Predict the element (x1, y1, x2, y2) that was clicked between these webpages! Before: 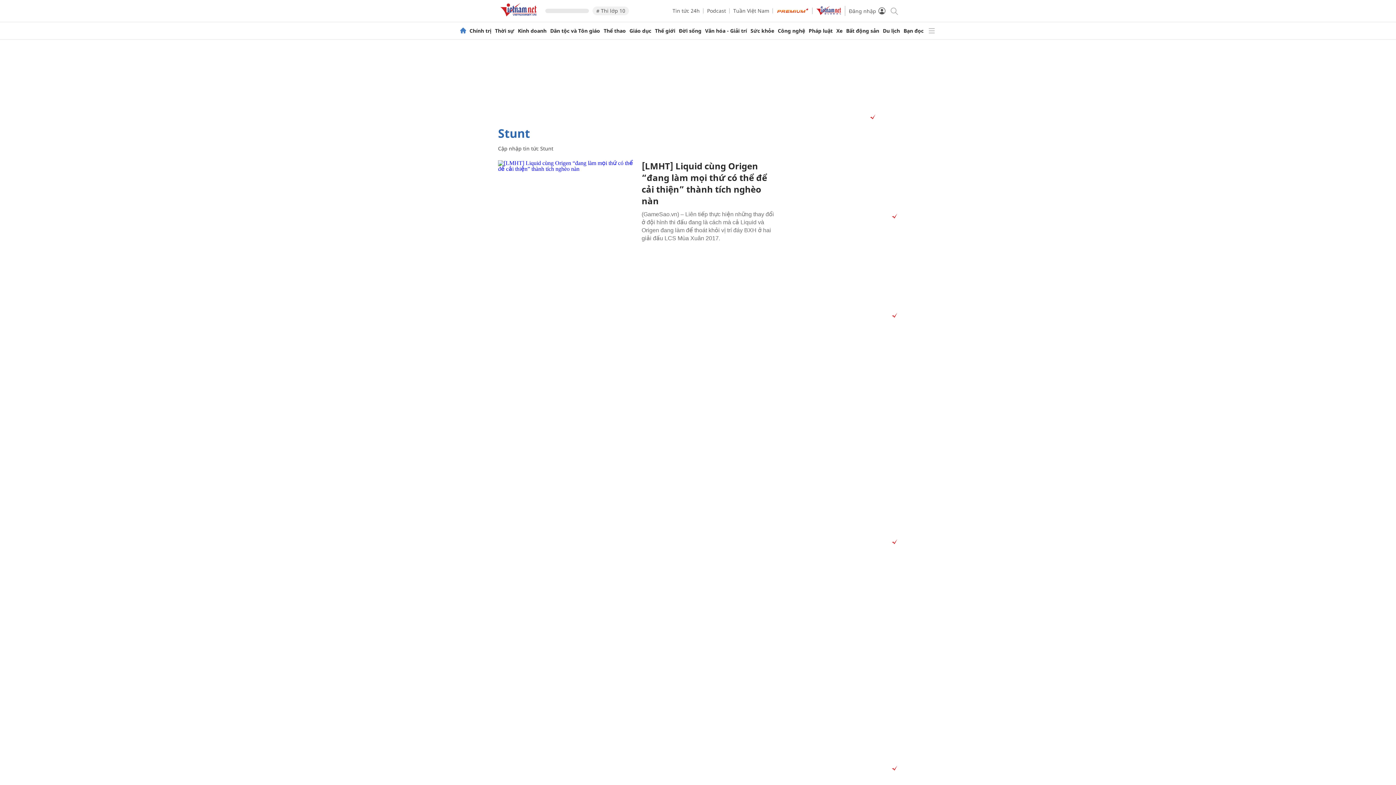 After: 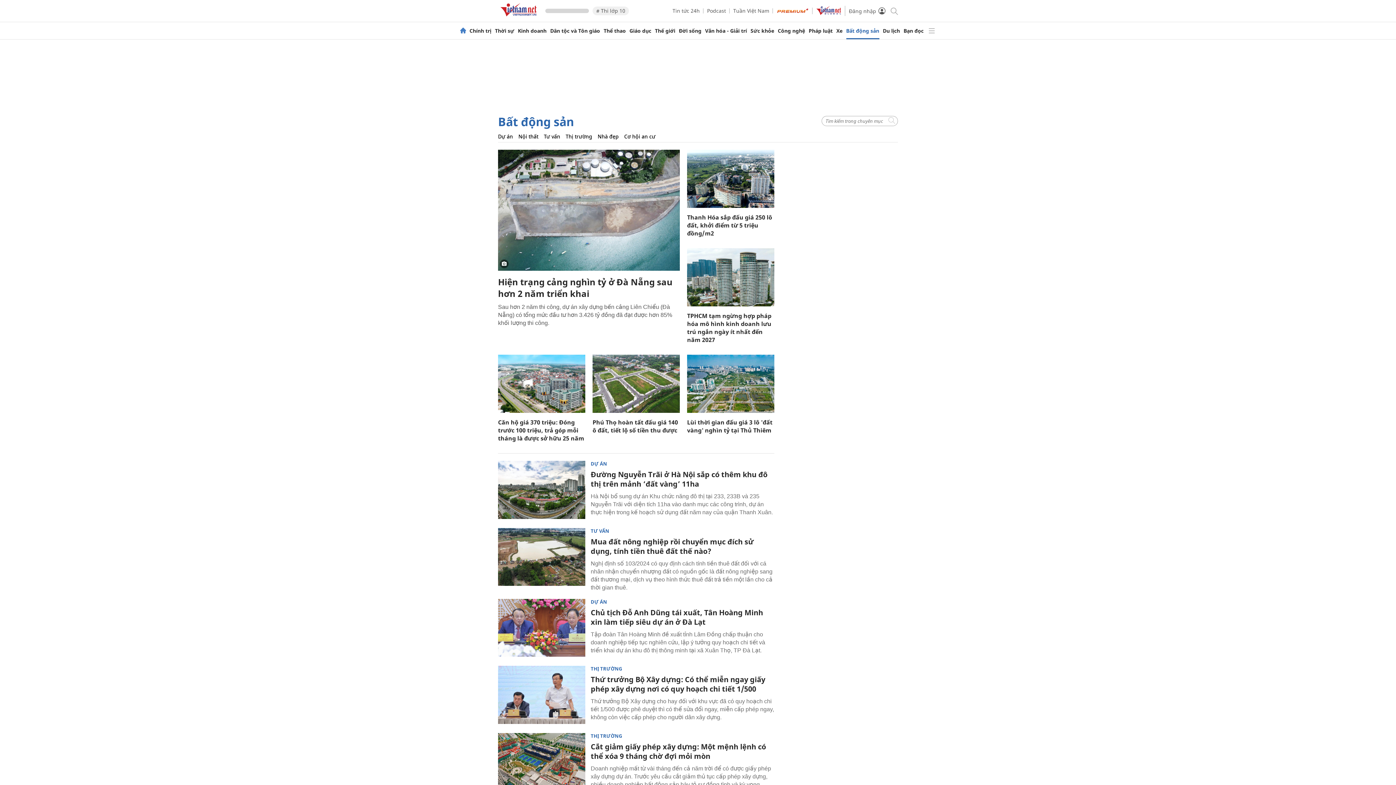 Action: bbox: (846, 28, 879, 33) label: Bất động sản